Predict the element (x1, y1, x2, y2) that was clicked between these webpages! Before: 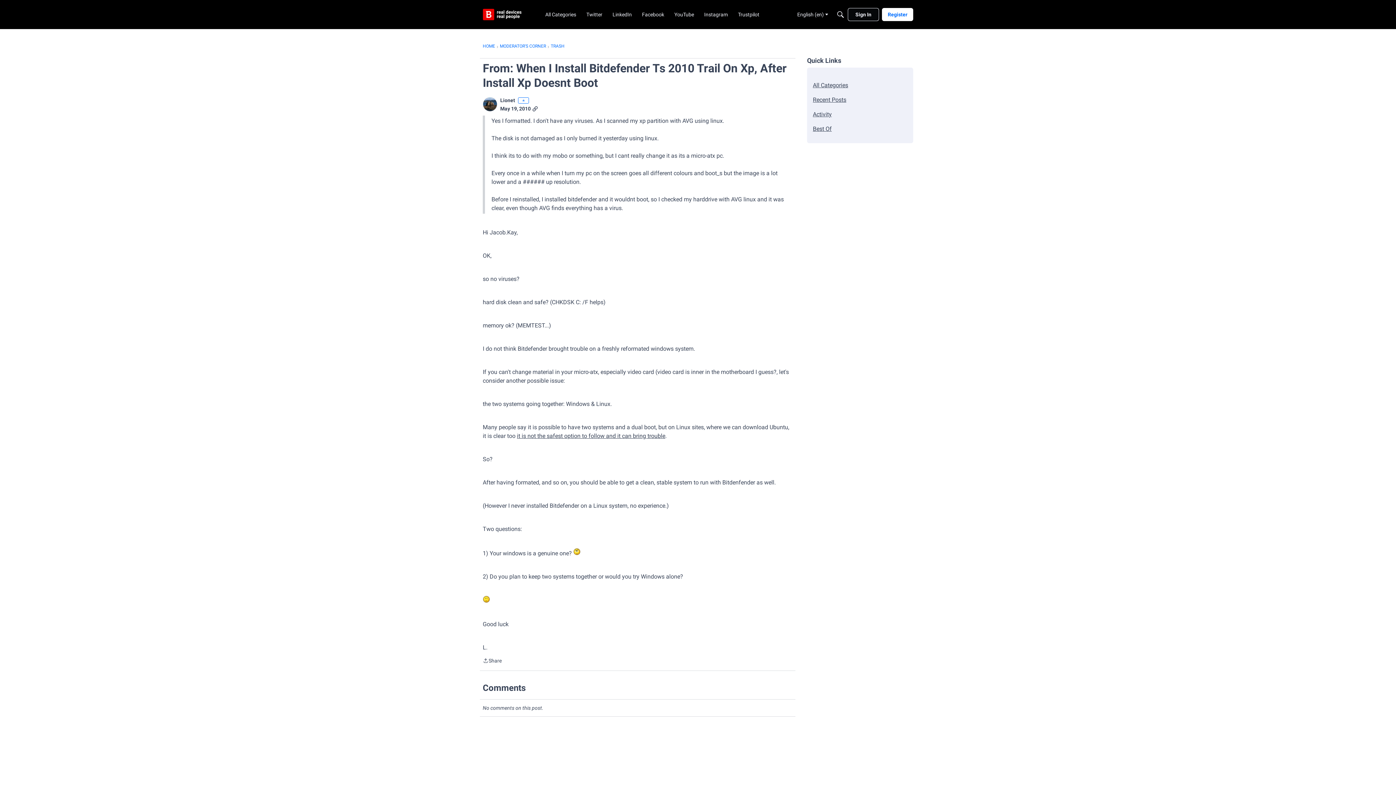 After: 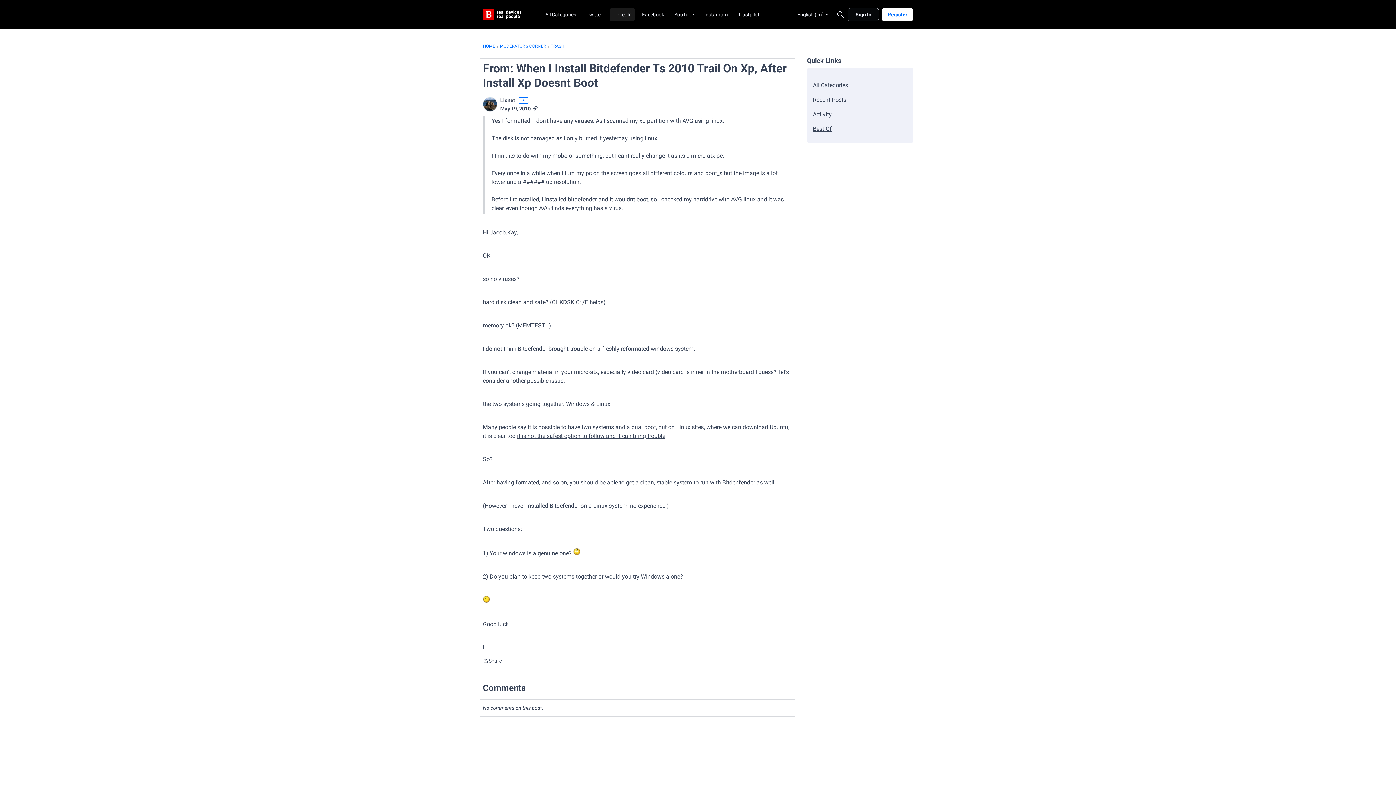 Action: bbox: (609, 8, 634, 21) label: LinkedIn